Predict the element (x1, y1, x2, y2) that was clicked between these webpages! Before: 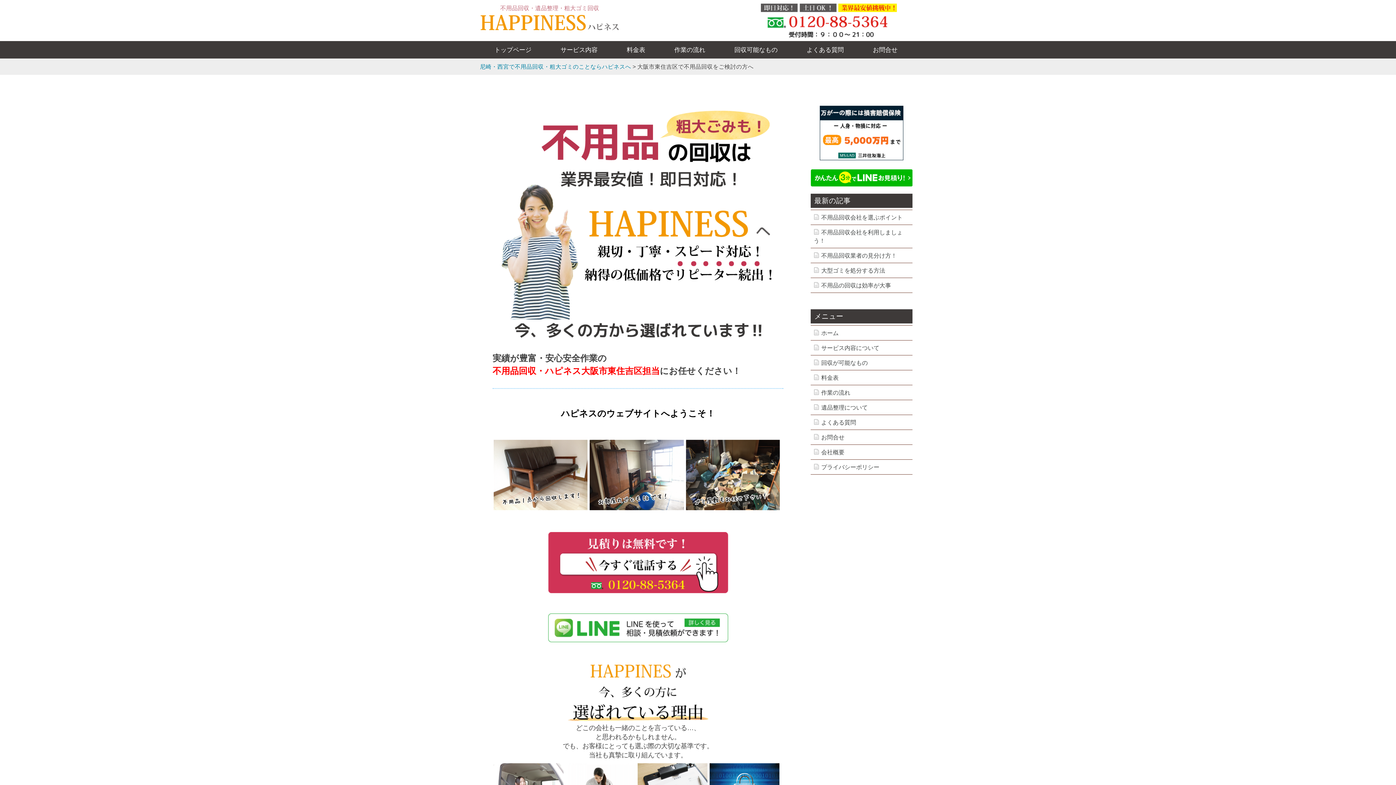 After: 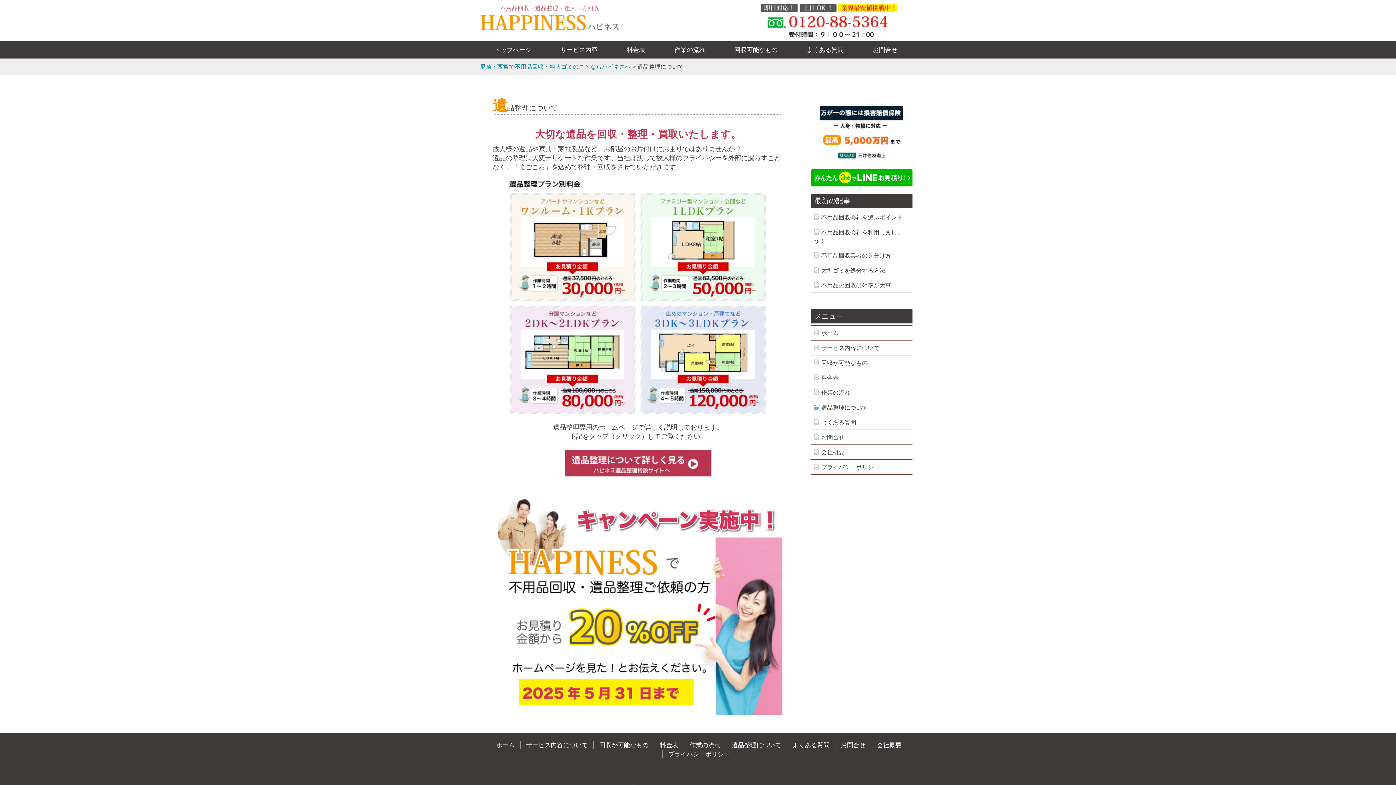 Action: label: 遺品整理について bbox: (810, 400, 912, 415)